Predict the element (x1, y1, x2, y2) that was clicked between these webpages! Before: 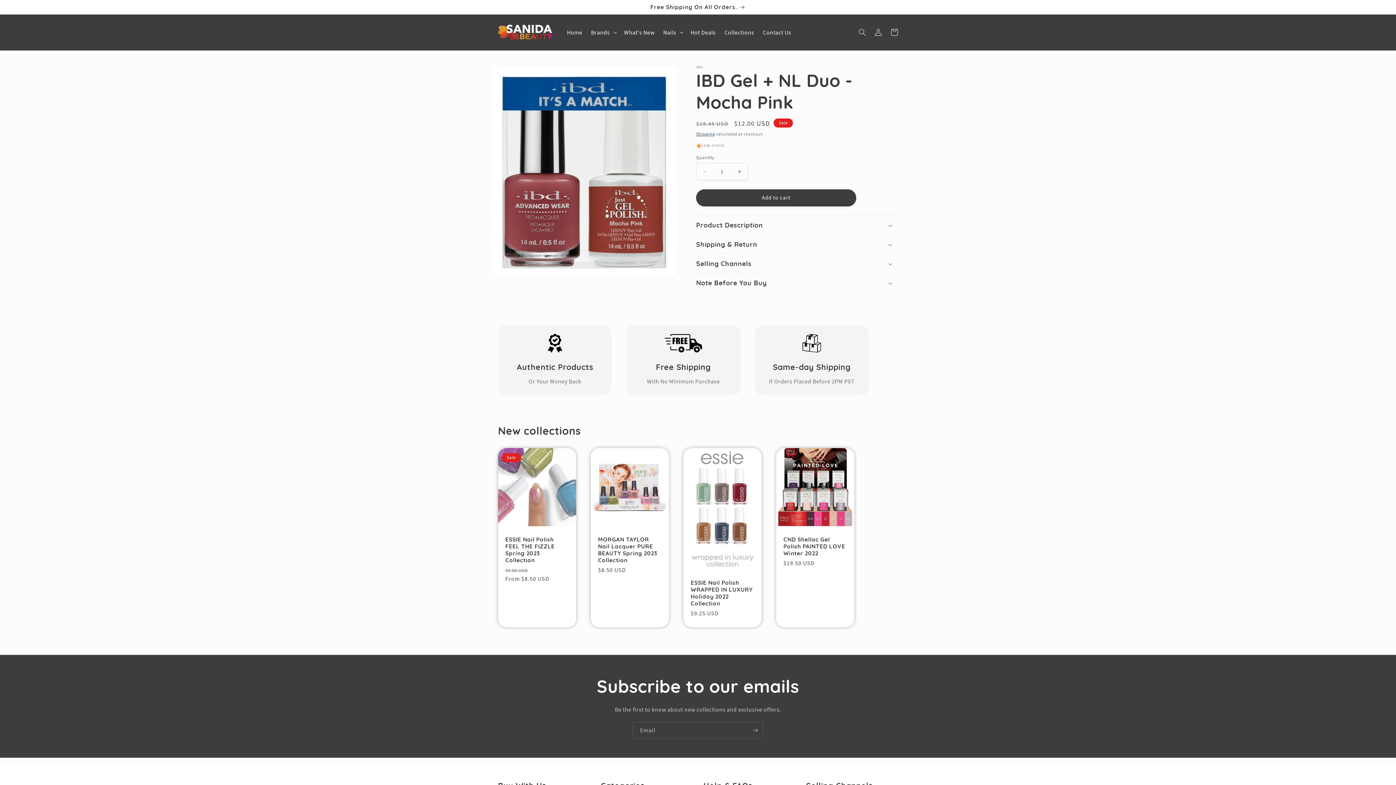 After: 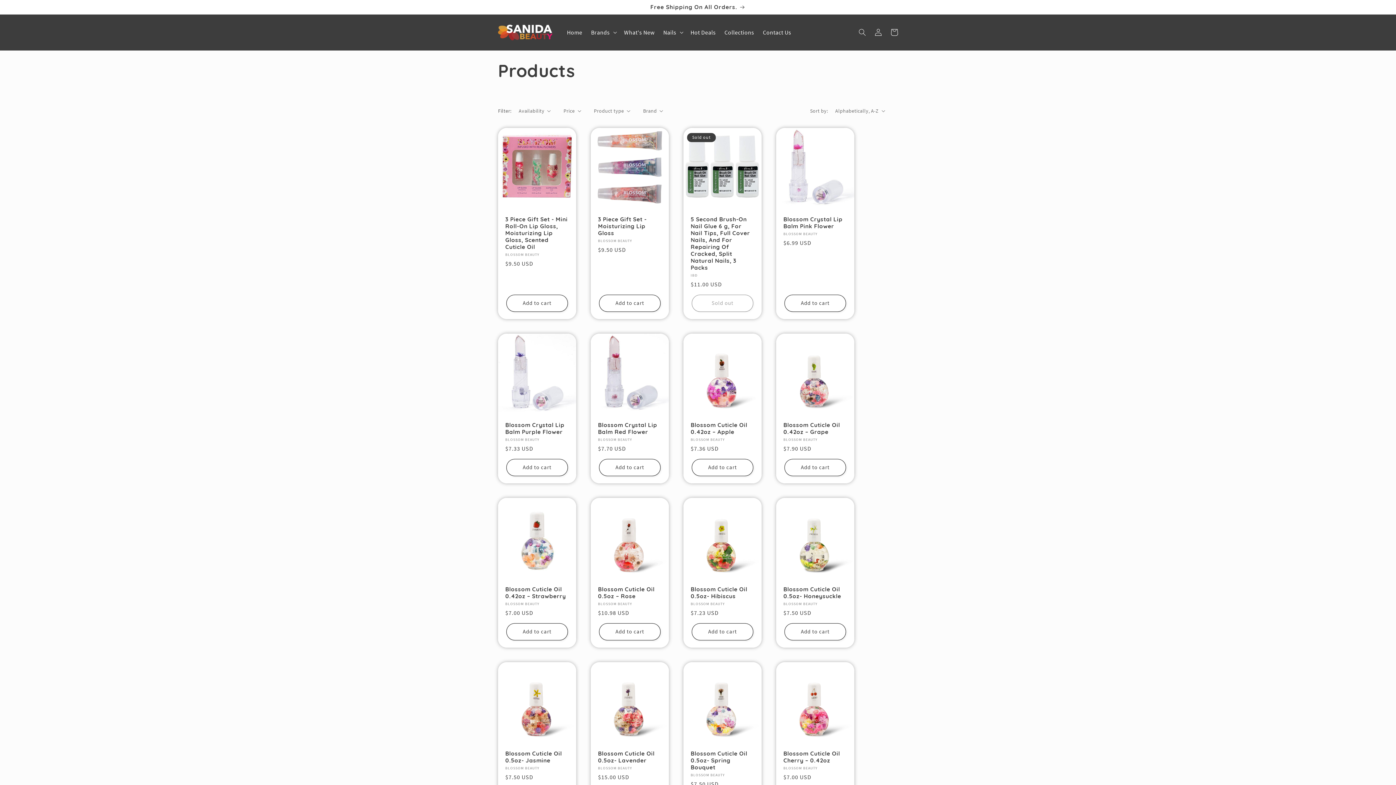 Action: label: Free Shipping On All Orders. bbox: (0, 0, 1396, 14)